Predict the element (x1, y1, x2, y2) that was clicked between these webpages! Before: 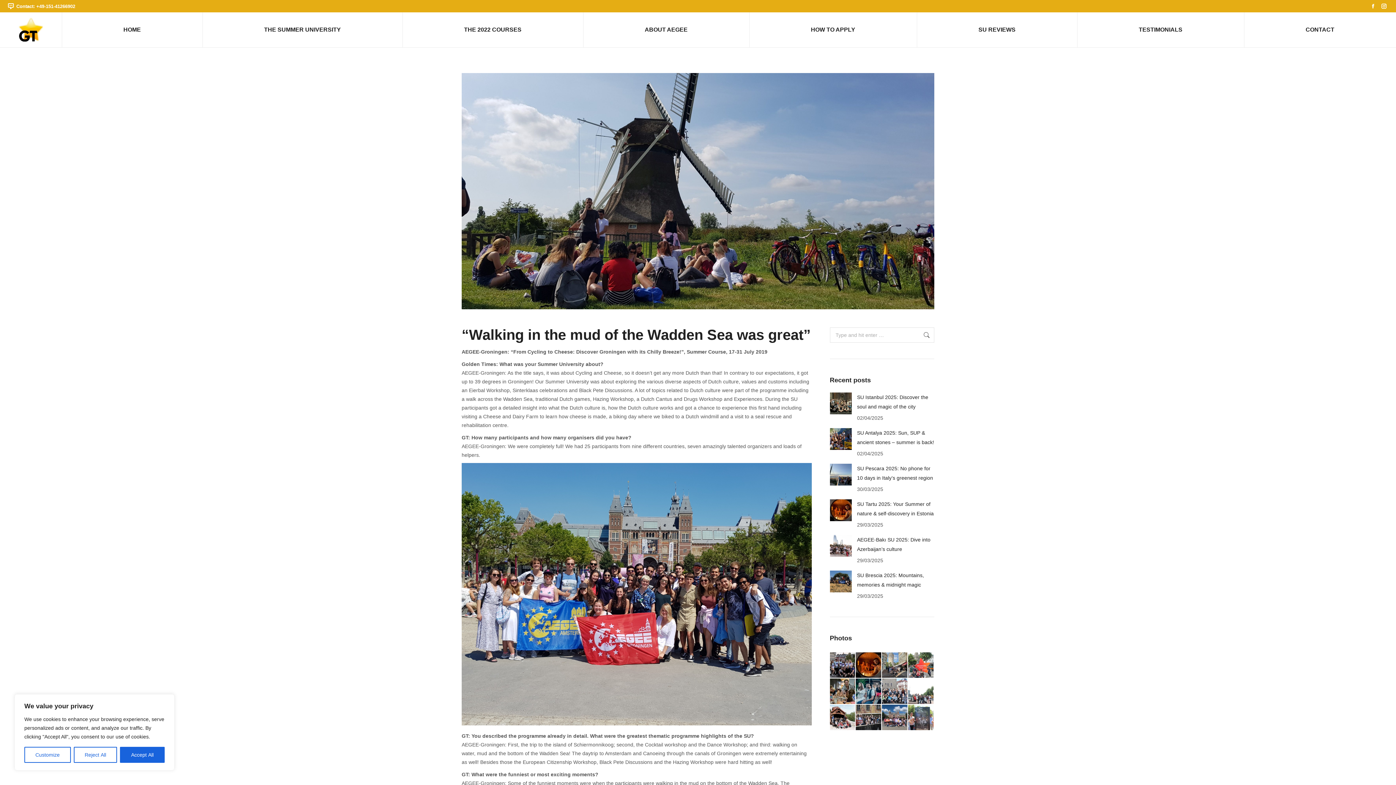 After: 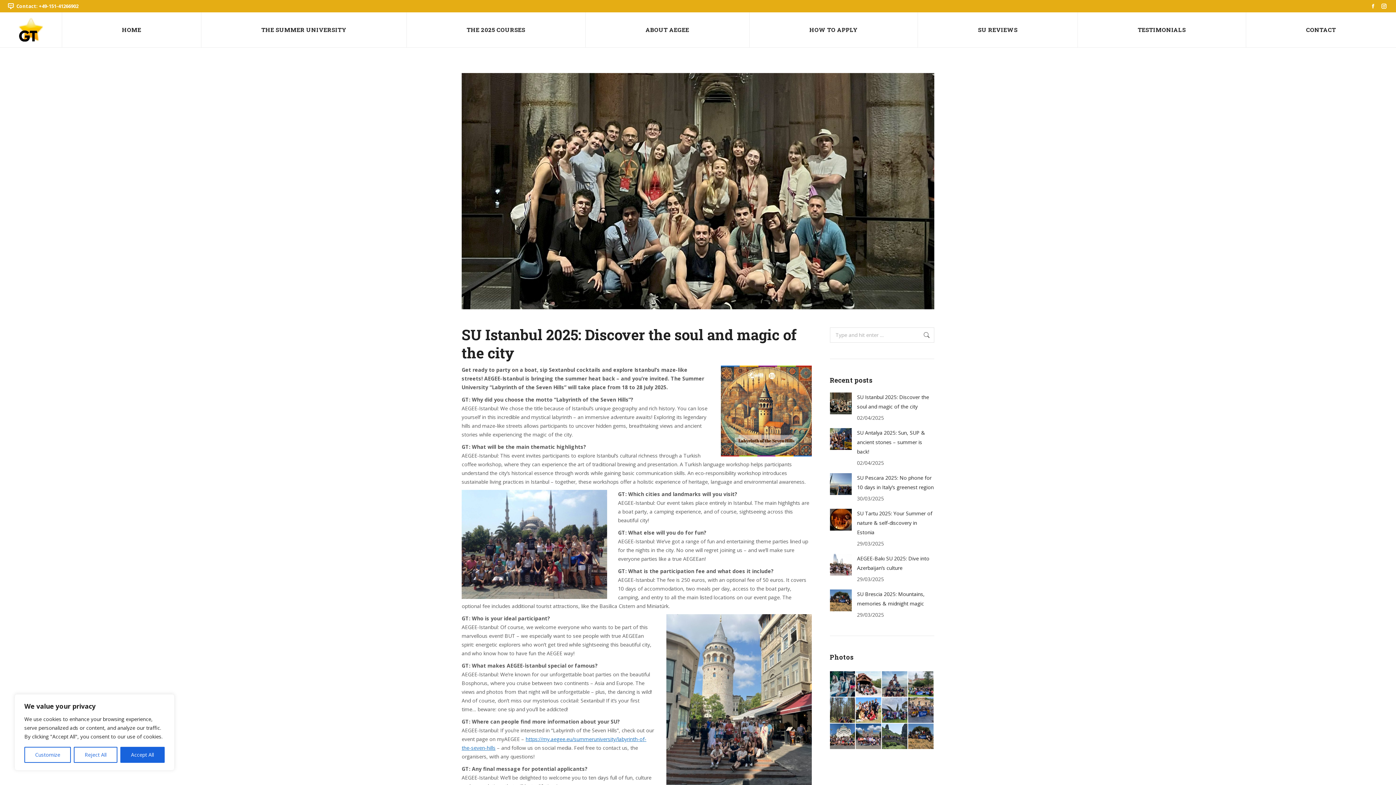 Action: bbox: (830, 392, 851, 414) label: Post image